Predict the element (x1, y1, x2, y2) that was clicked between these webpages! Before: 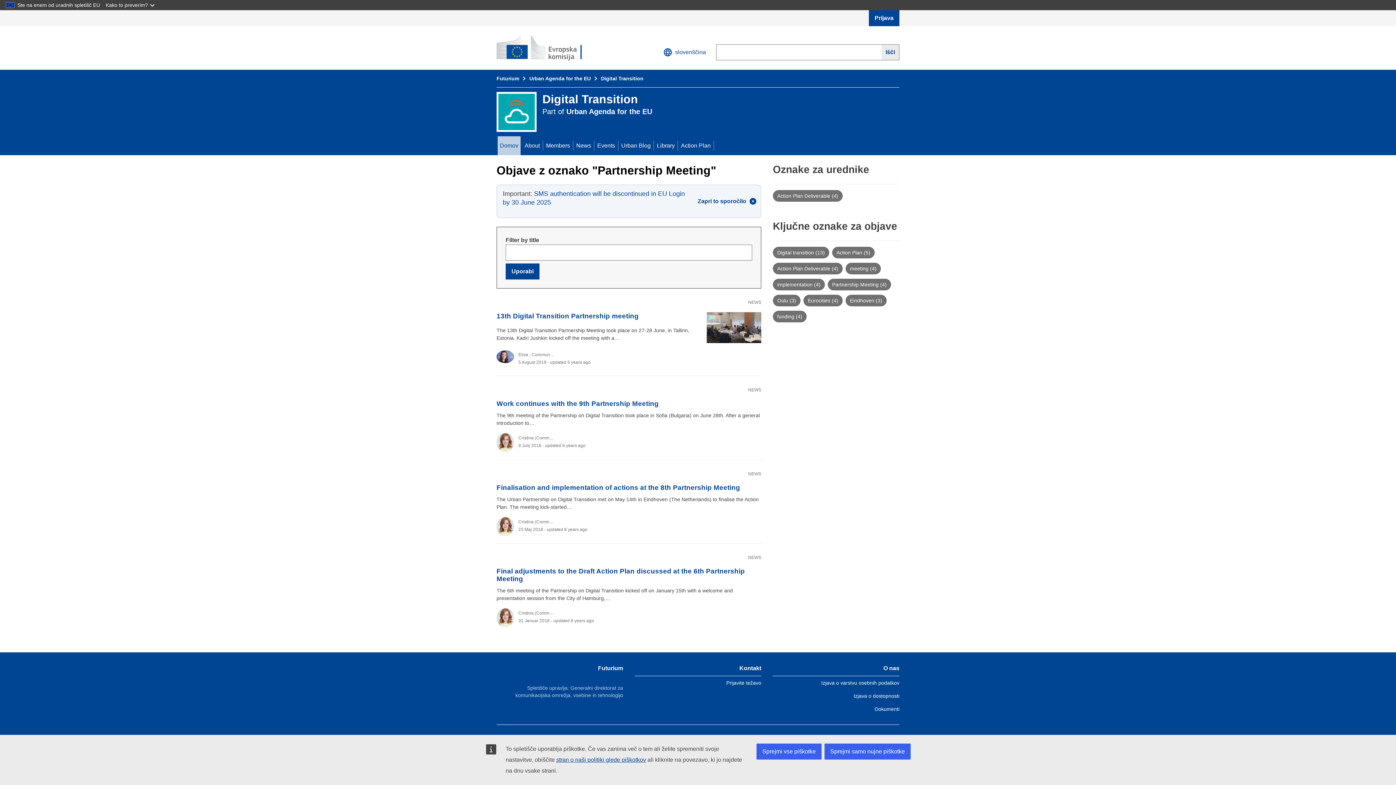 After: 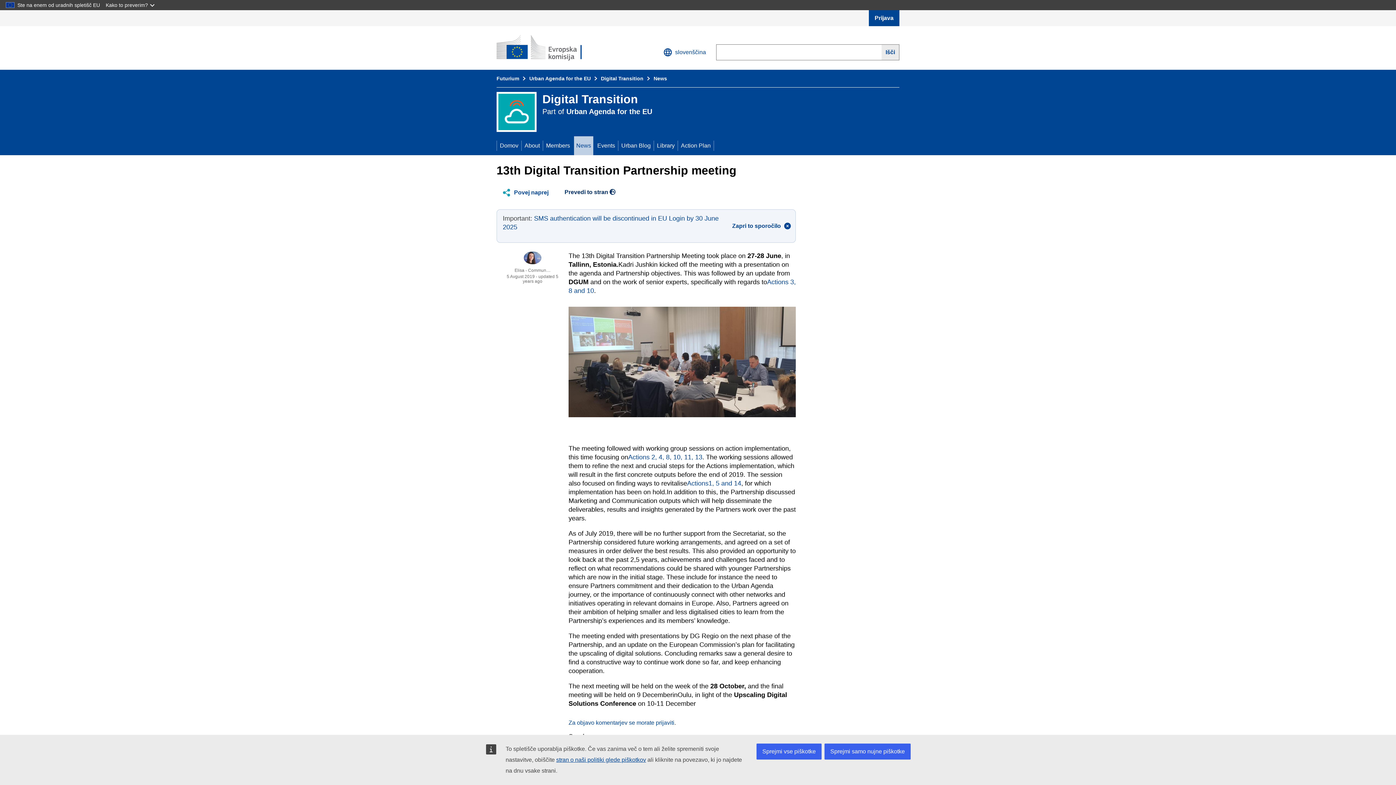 Action: bbox: (706, 312, 761, 344)